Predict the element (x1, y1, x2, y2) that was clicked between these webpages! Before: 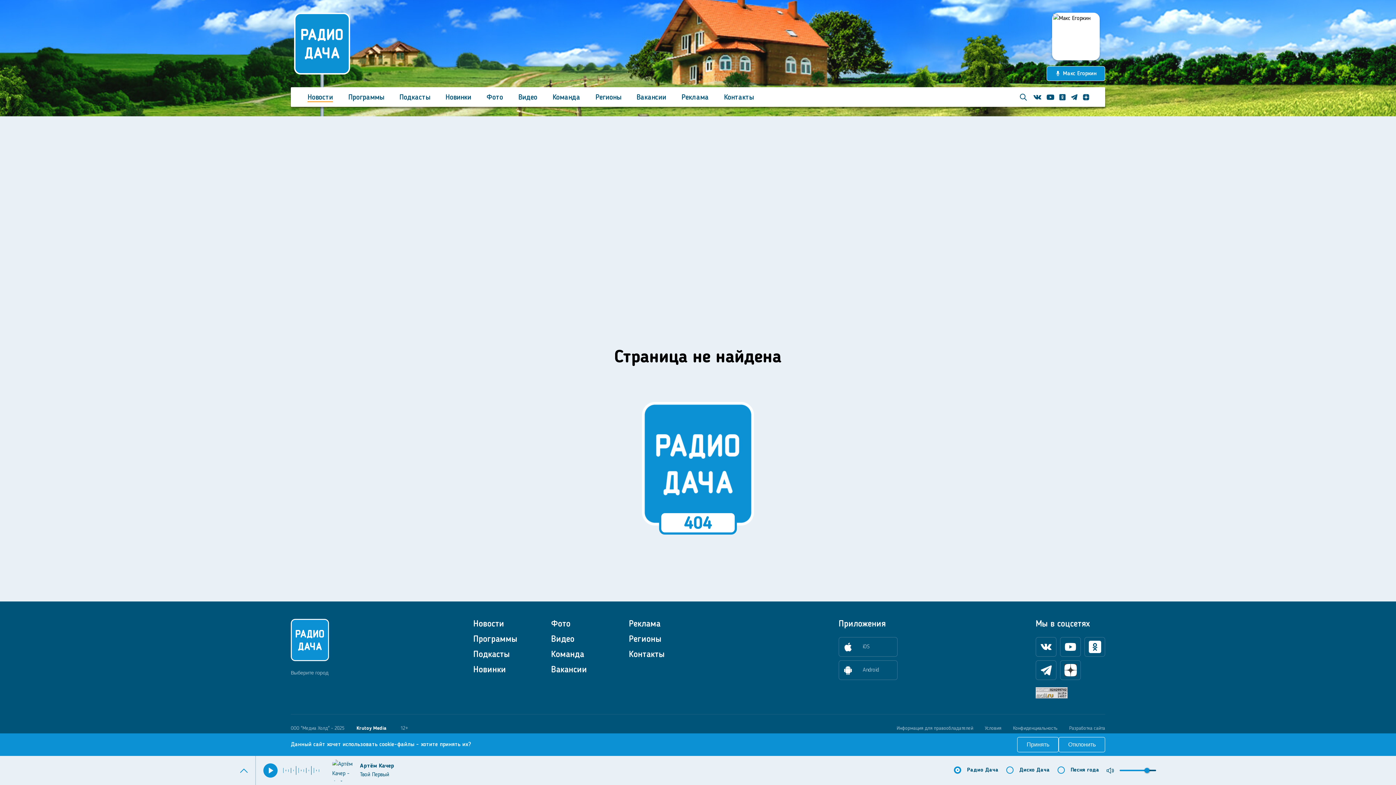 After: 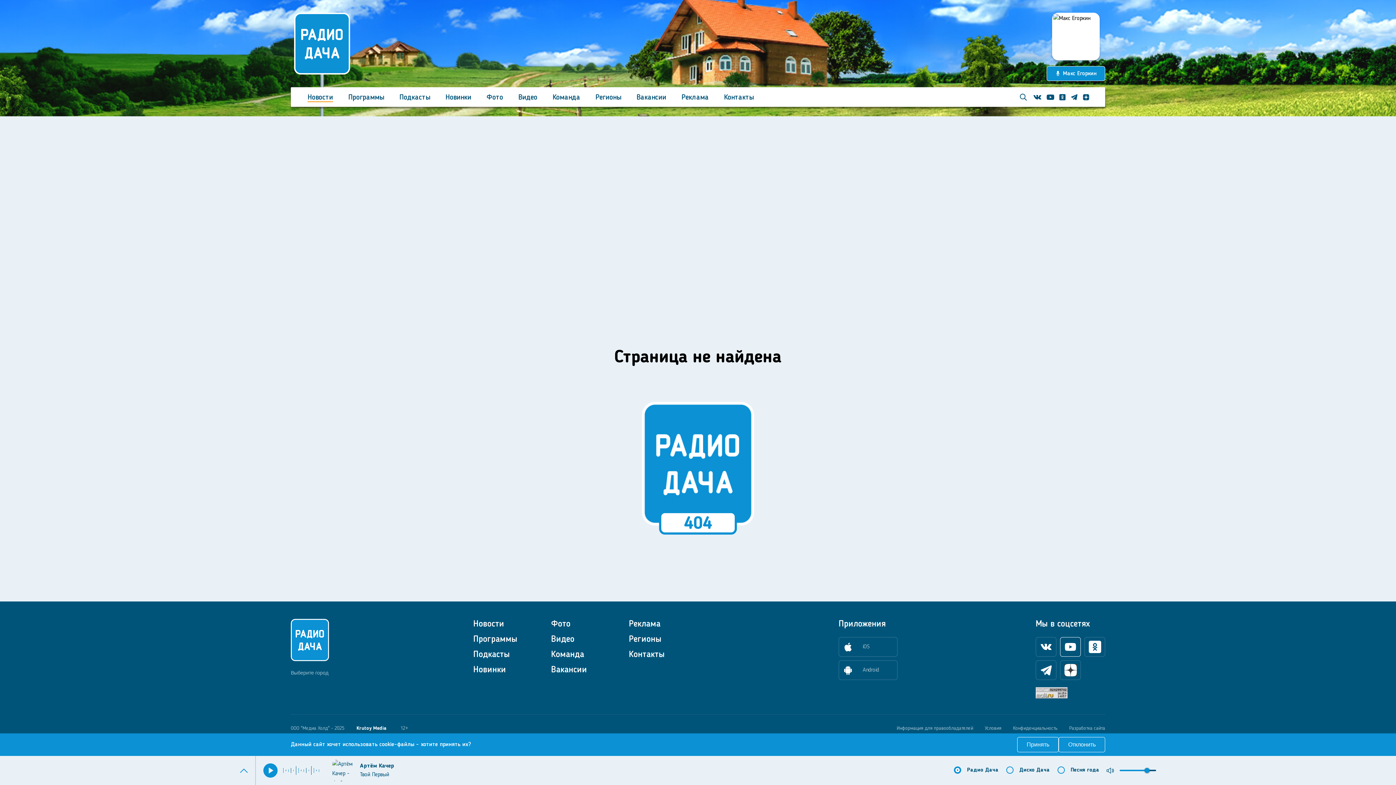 Action: bbox: (1060, 637, 1081, 657) label: Youtube